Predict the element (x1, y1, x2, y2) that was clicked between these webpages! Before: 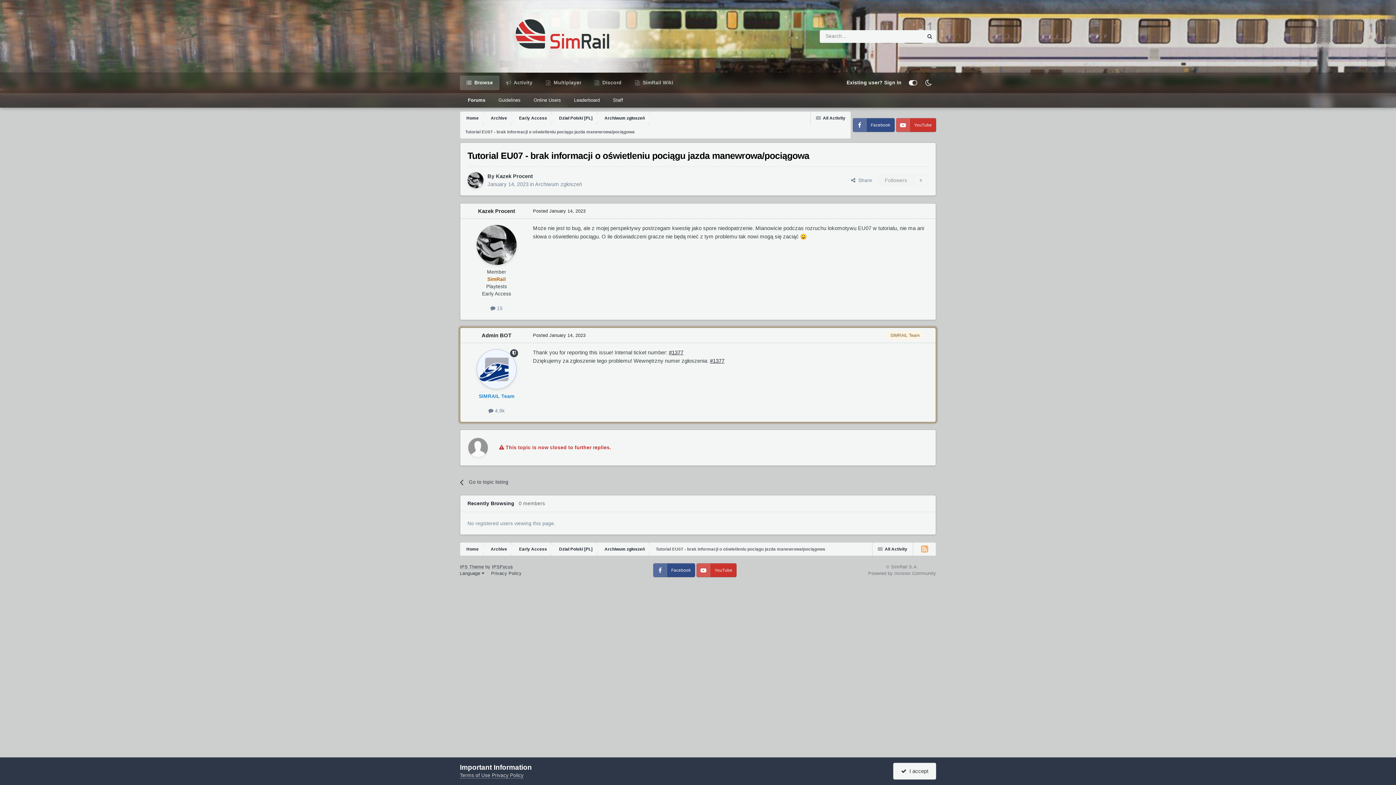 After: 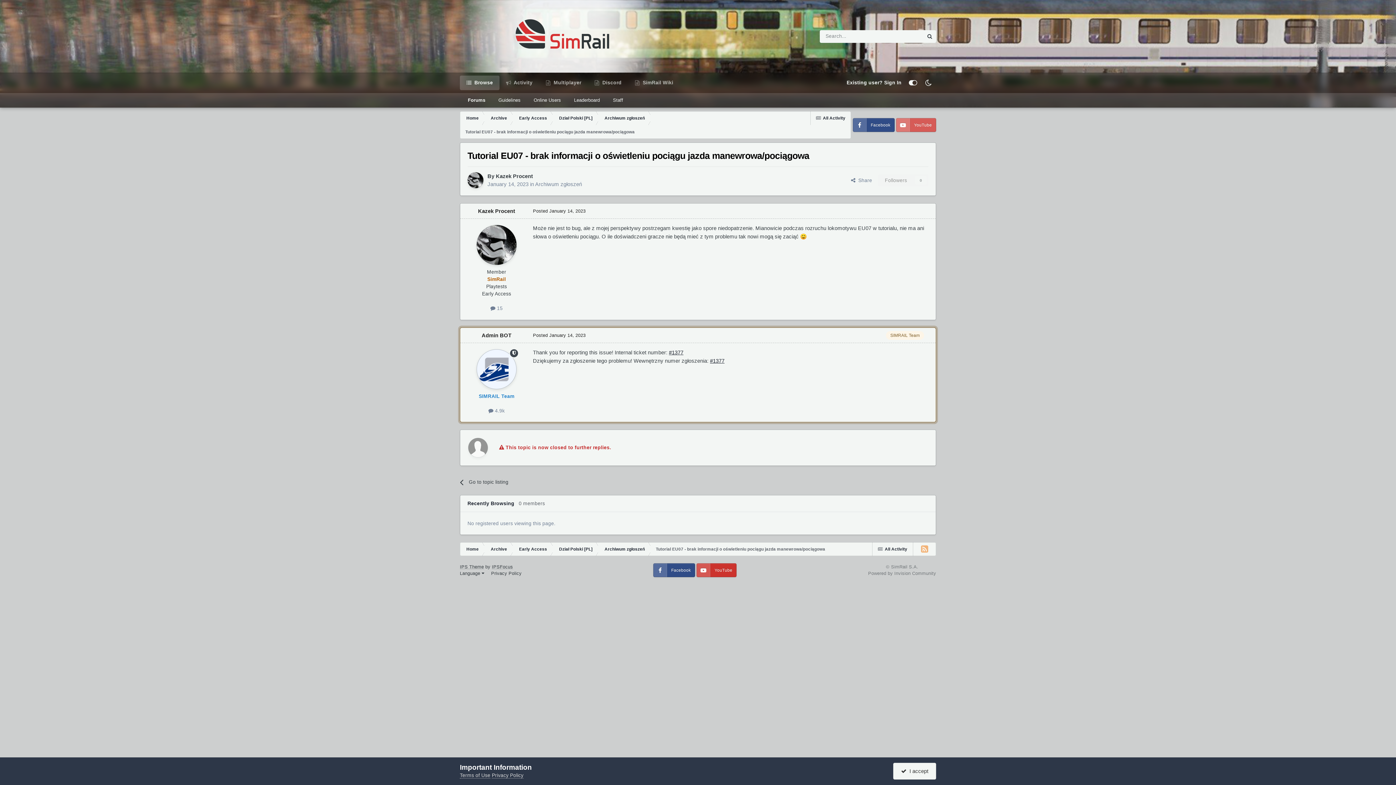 Action: label: YouTube bbox: (896, 118, 936, 132)